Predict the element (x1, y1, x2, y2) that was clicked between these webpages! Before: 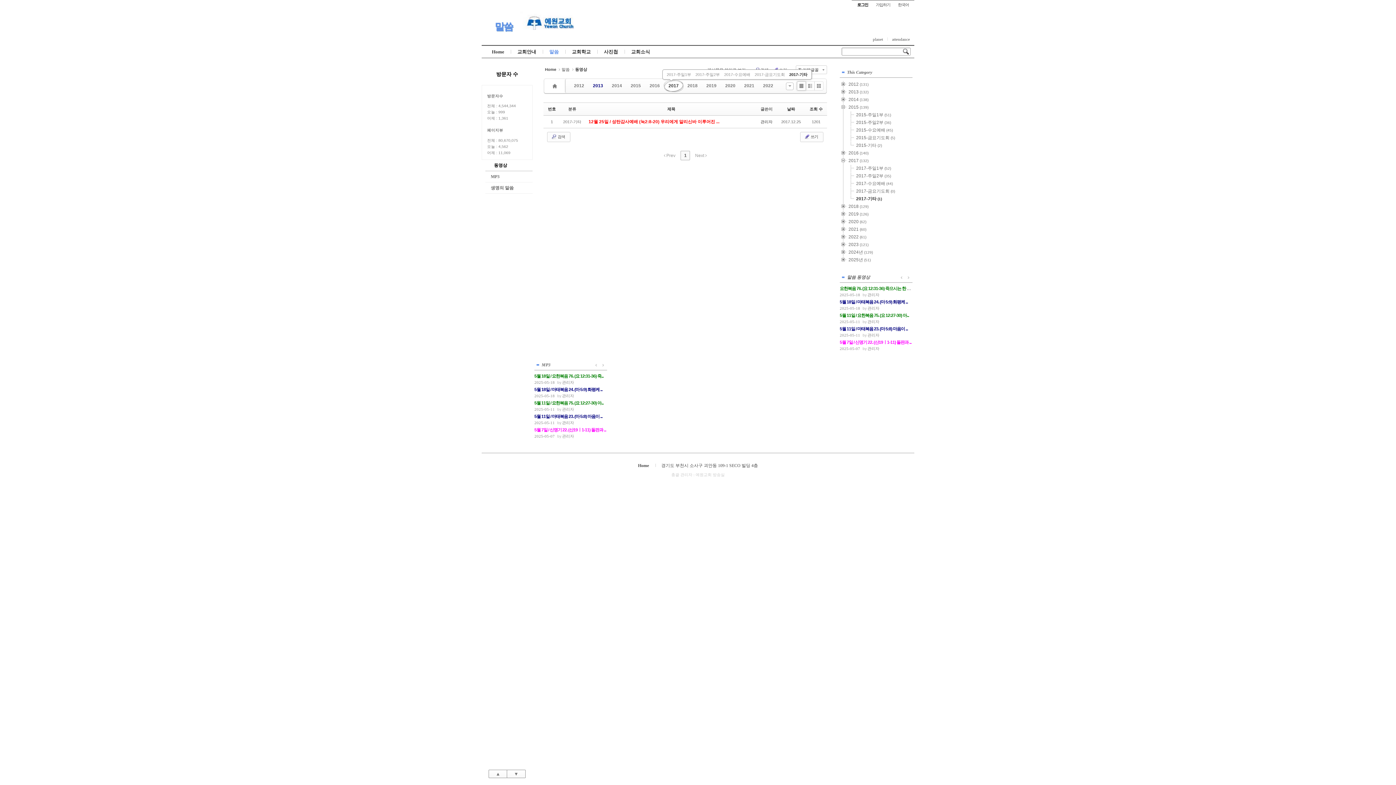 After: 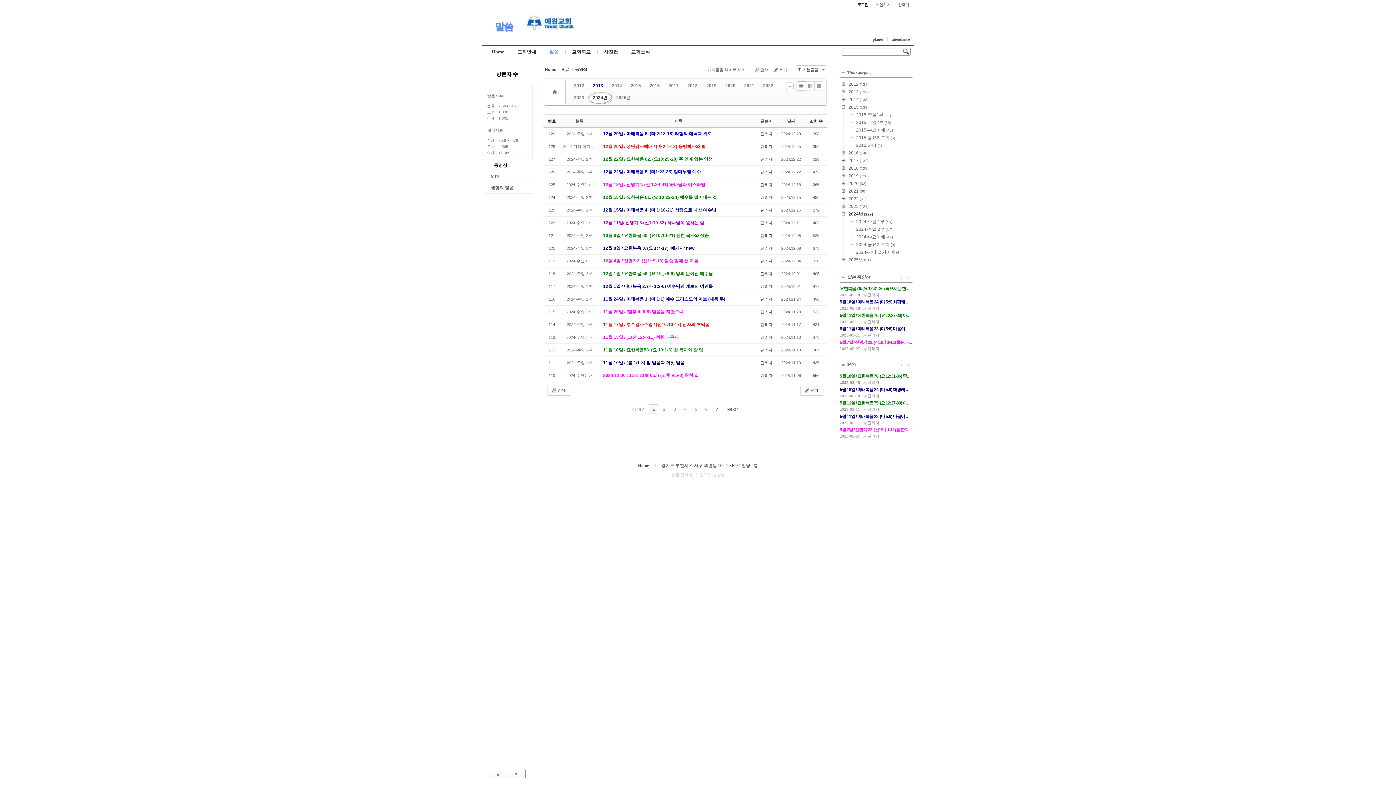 Action: label: 2024년 (129) bbox: (848, 249, 873, 254)